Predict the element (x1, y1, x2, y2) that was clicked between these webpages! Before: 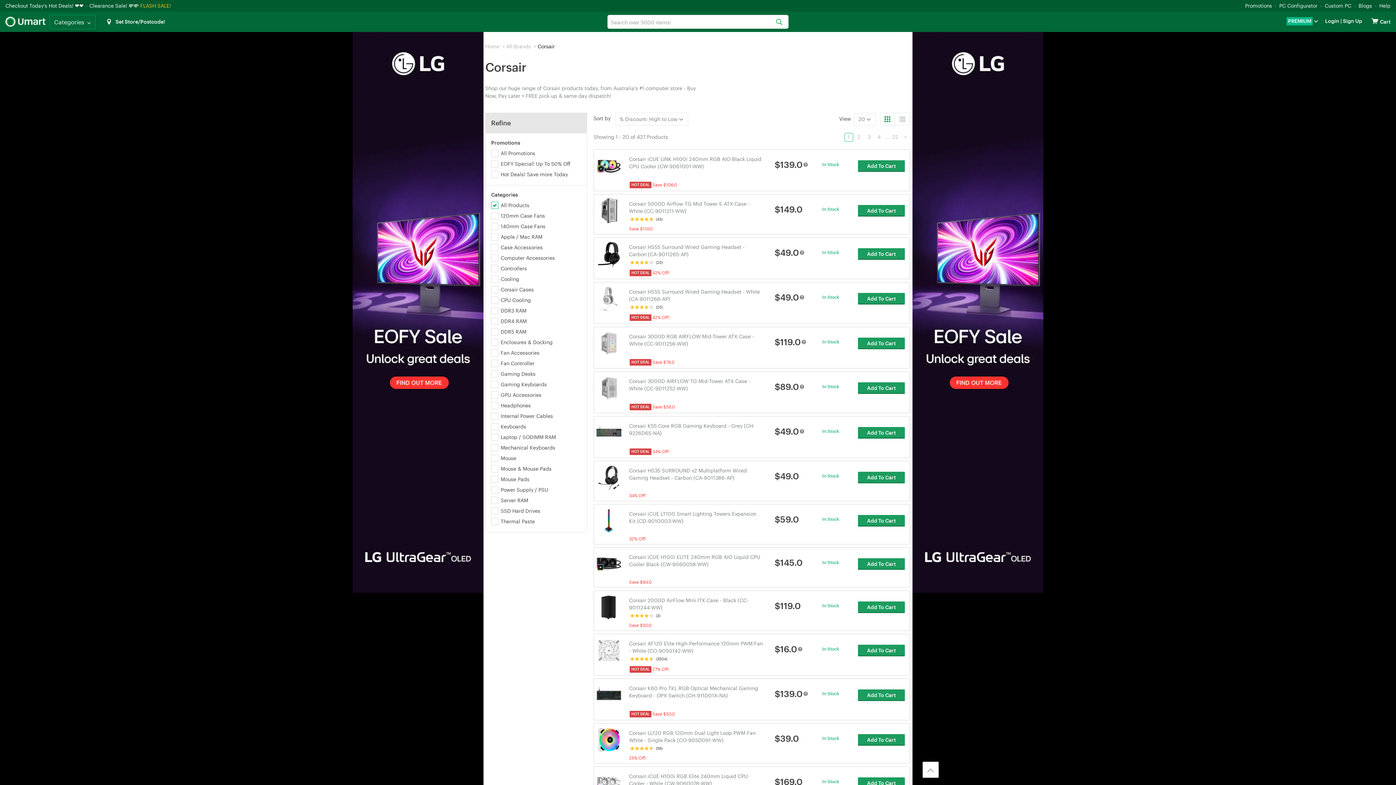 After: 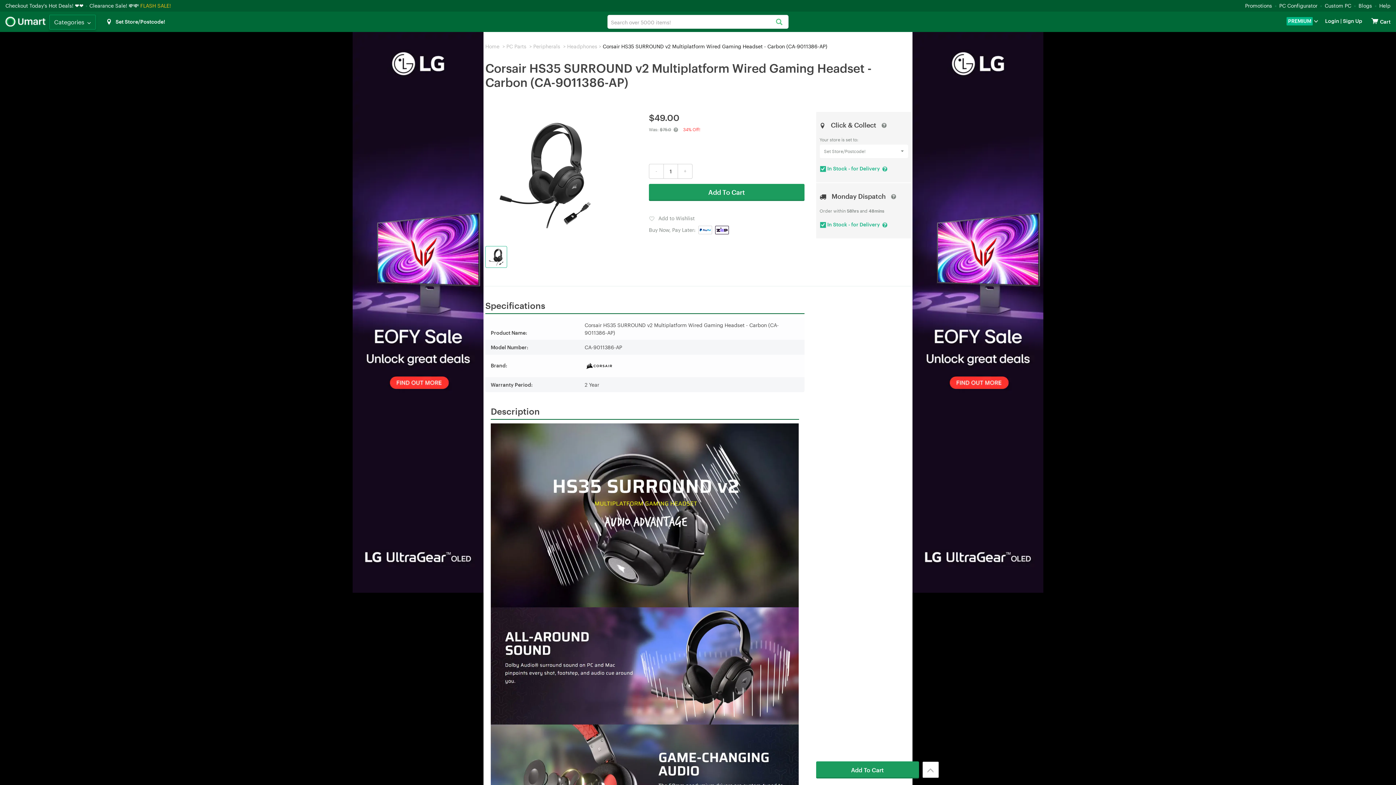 Action: bbox: (596, 474, 621, 480)